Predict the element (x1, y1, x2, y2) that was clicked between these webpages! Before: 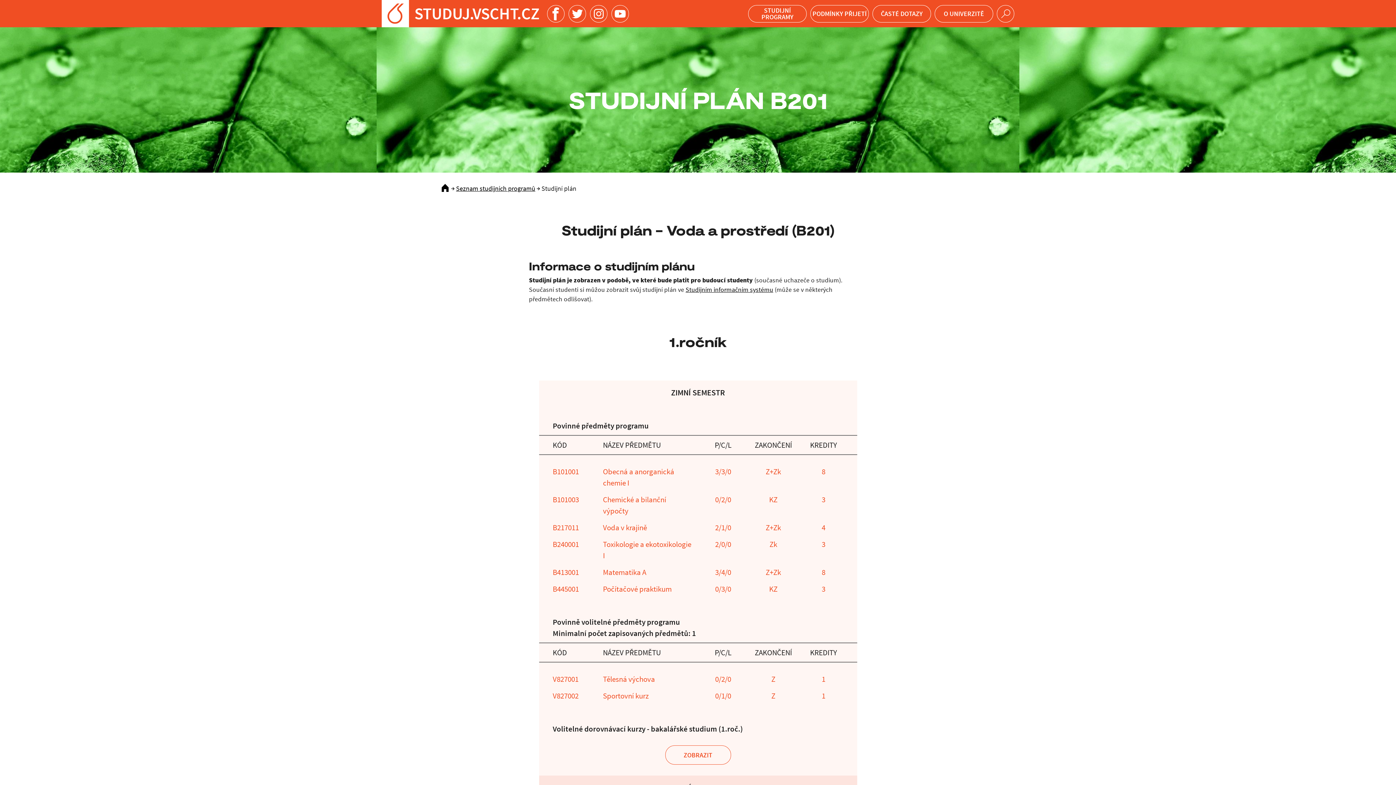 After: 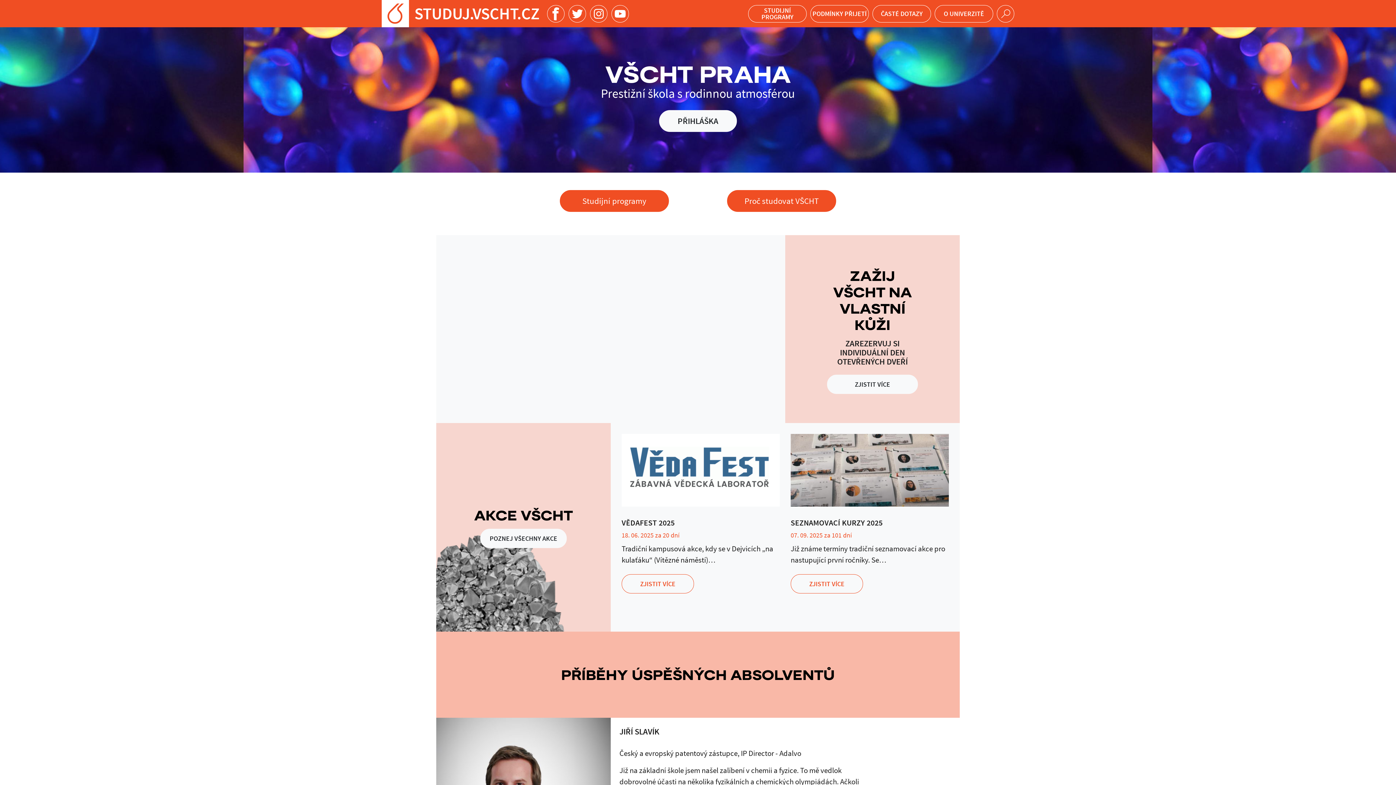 Action: bbox: (381, 0, 539, 27) label: STUDUJ.VSCHT.CZ